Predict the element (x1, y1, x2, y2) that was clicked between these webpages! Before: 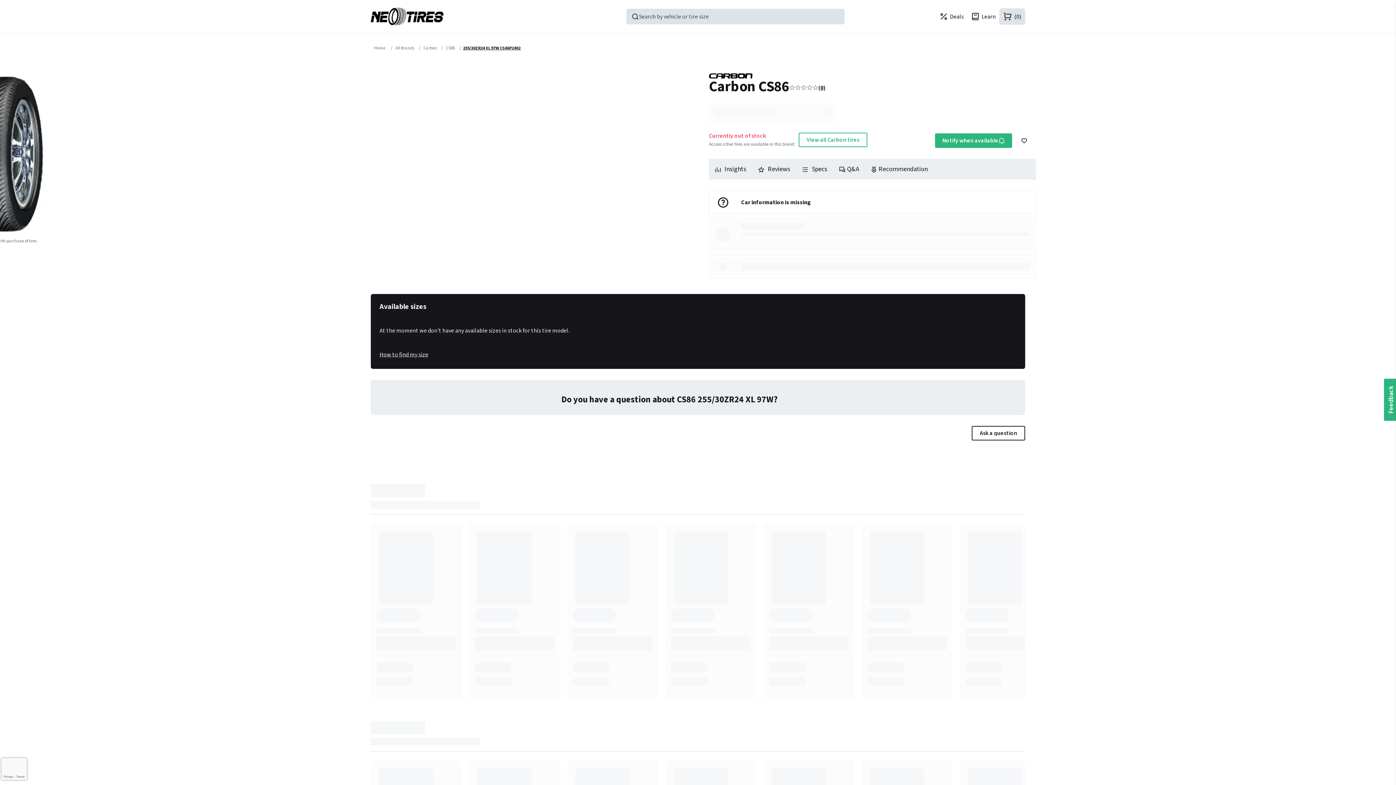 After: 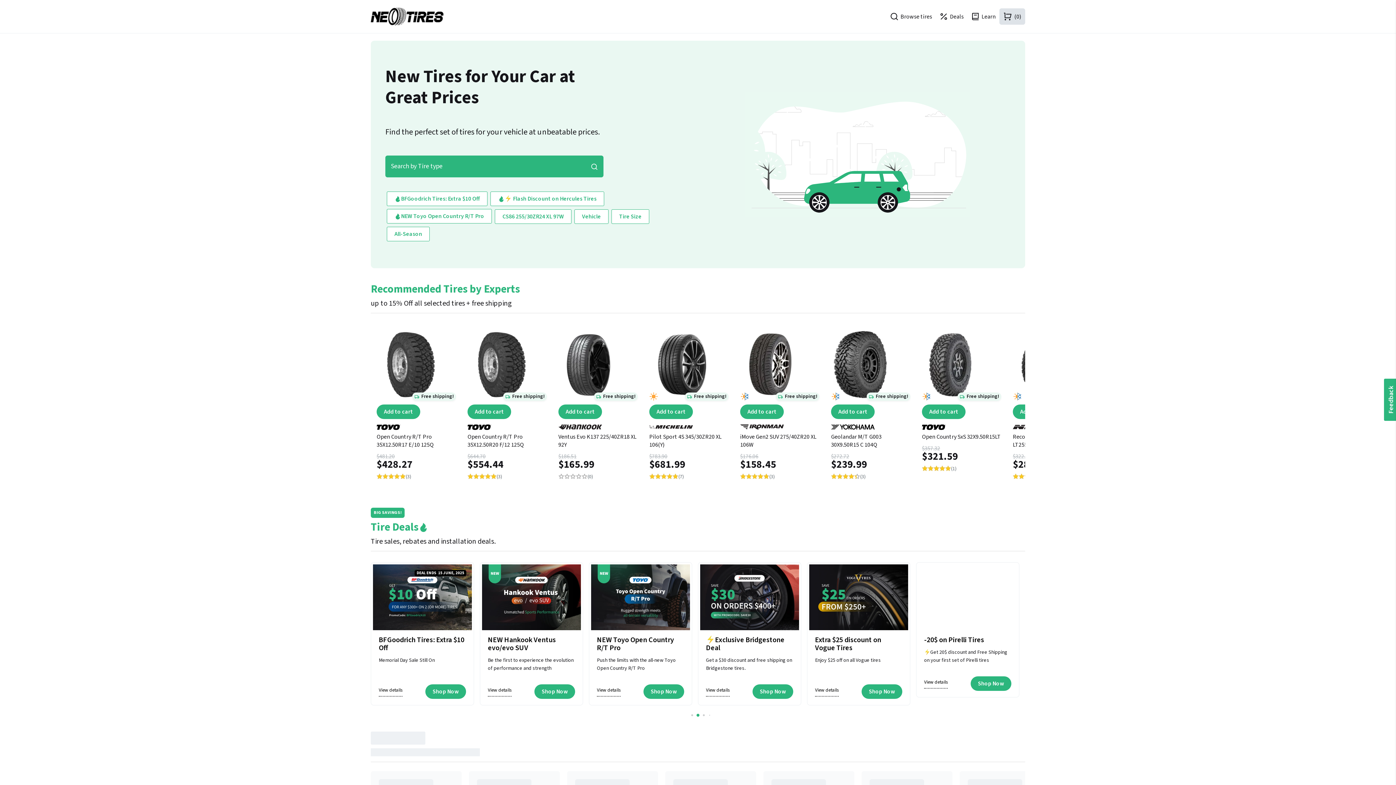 Action: label: Home bbox: (373, 42, 386, 54)